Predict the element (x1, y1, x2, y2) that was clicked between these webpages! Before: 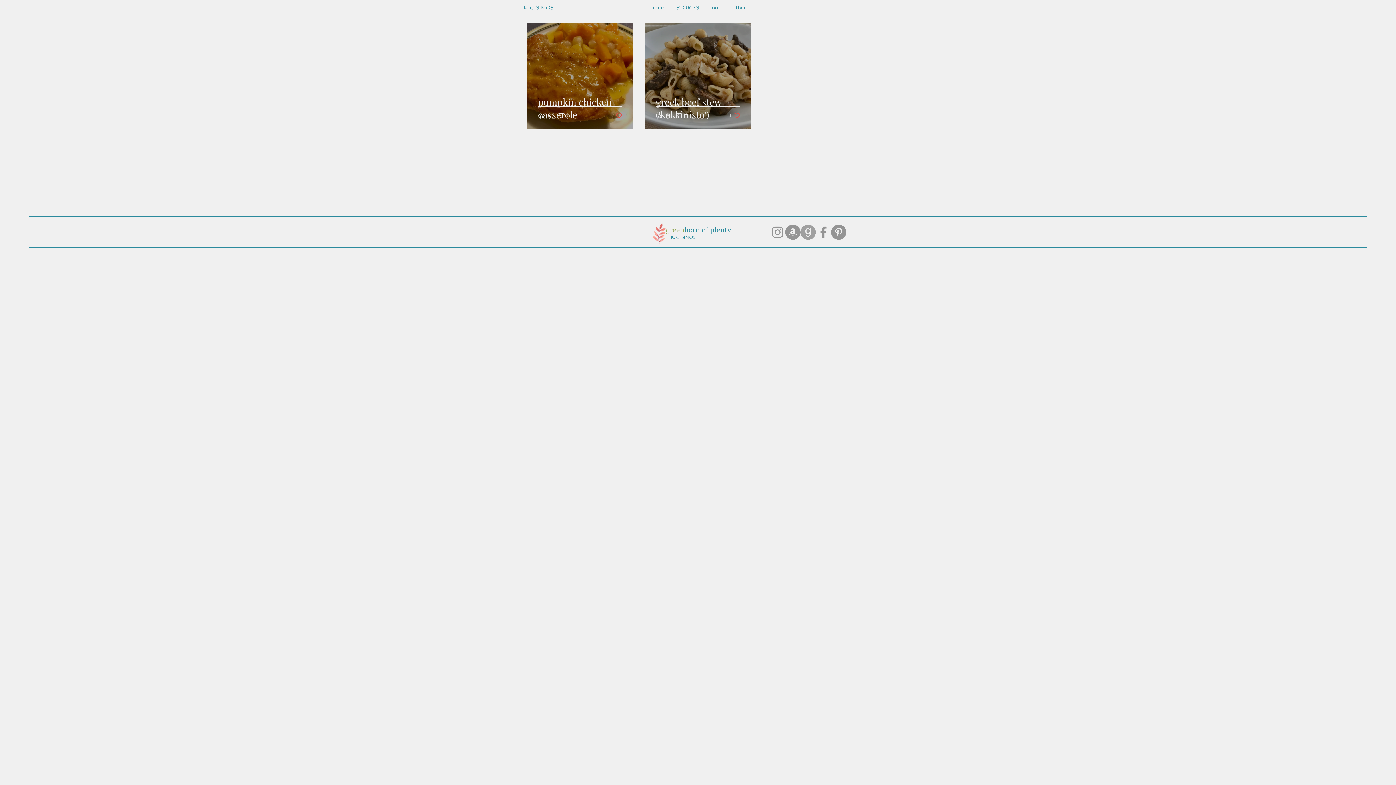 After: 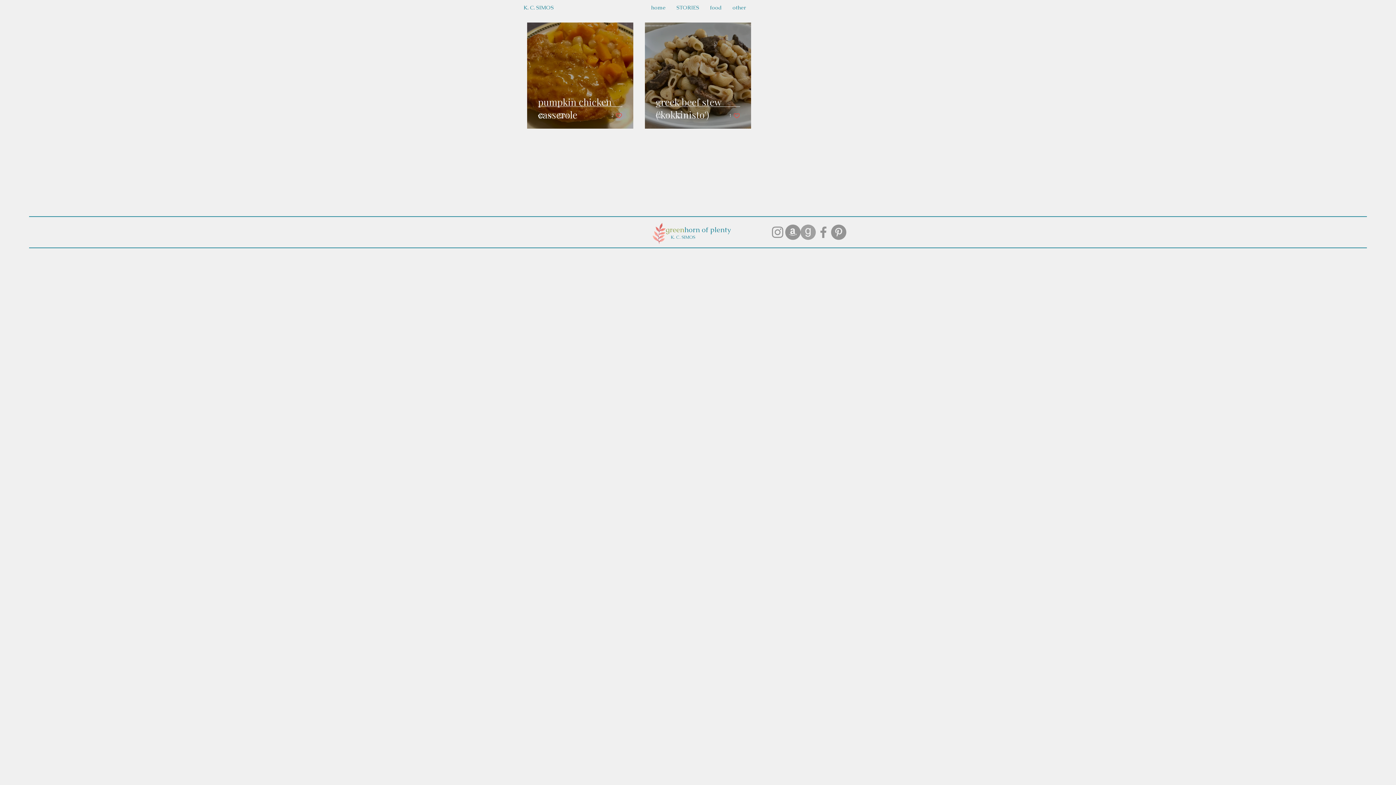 Action: label: Facebook K. C. Simos bbox: (816, 224, 831, 240)